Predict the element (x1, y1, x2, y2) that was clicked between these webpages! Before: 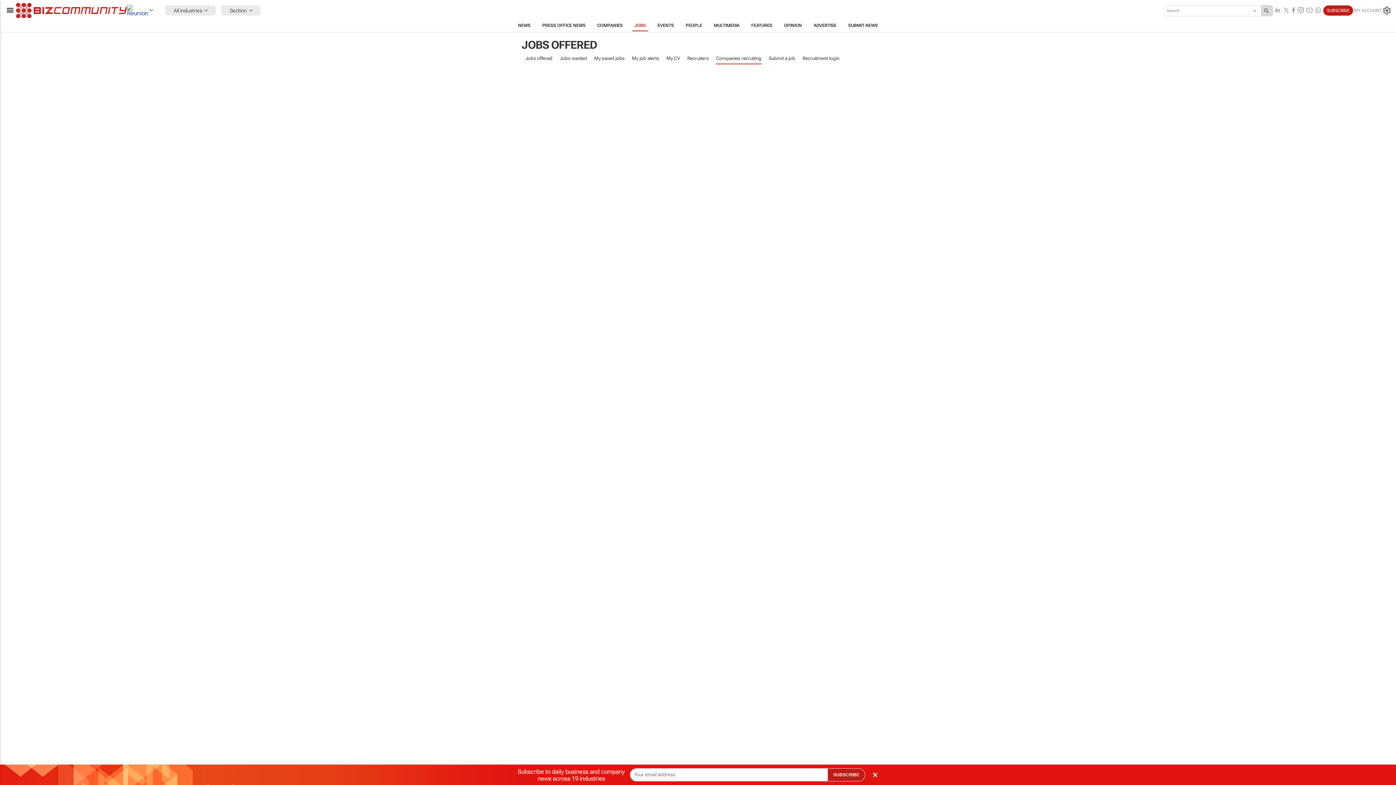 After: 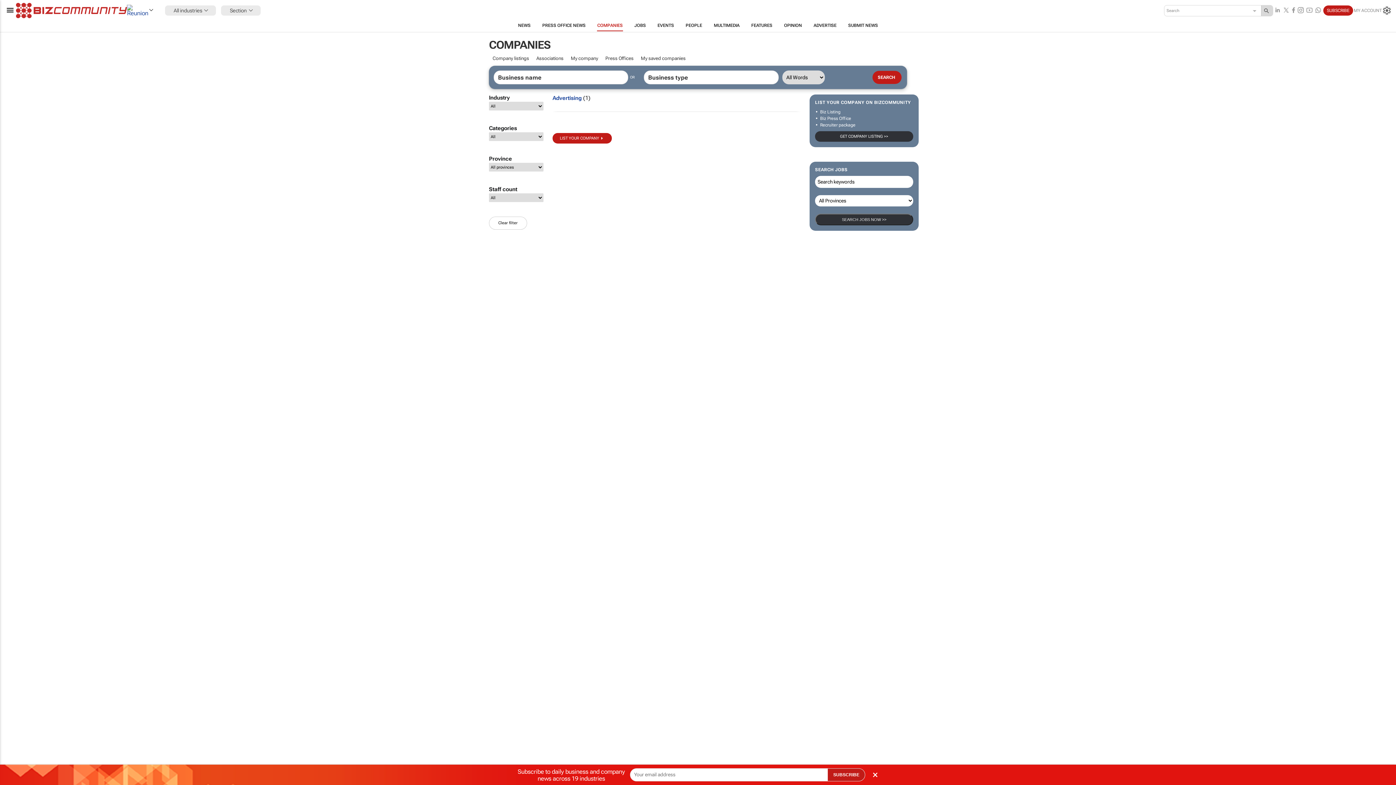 Action: label: COMPANIES bbox: (591, 19, 628, 31)